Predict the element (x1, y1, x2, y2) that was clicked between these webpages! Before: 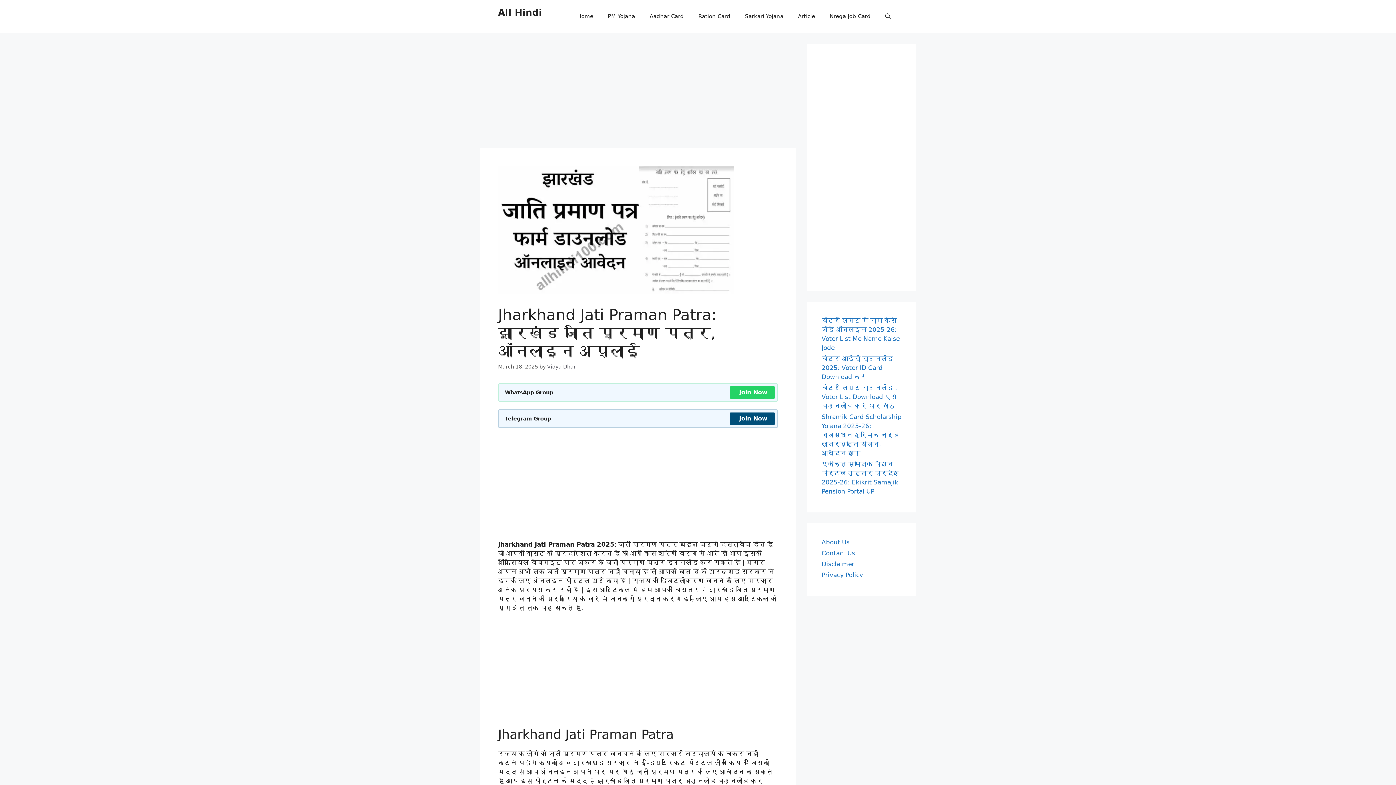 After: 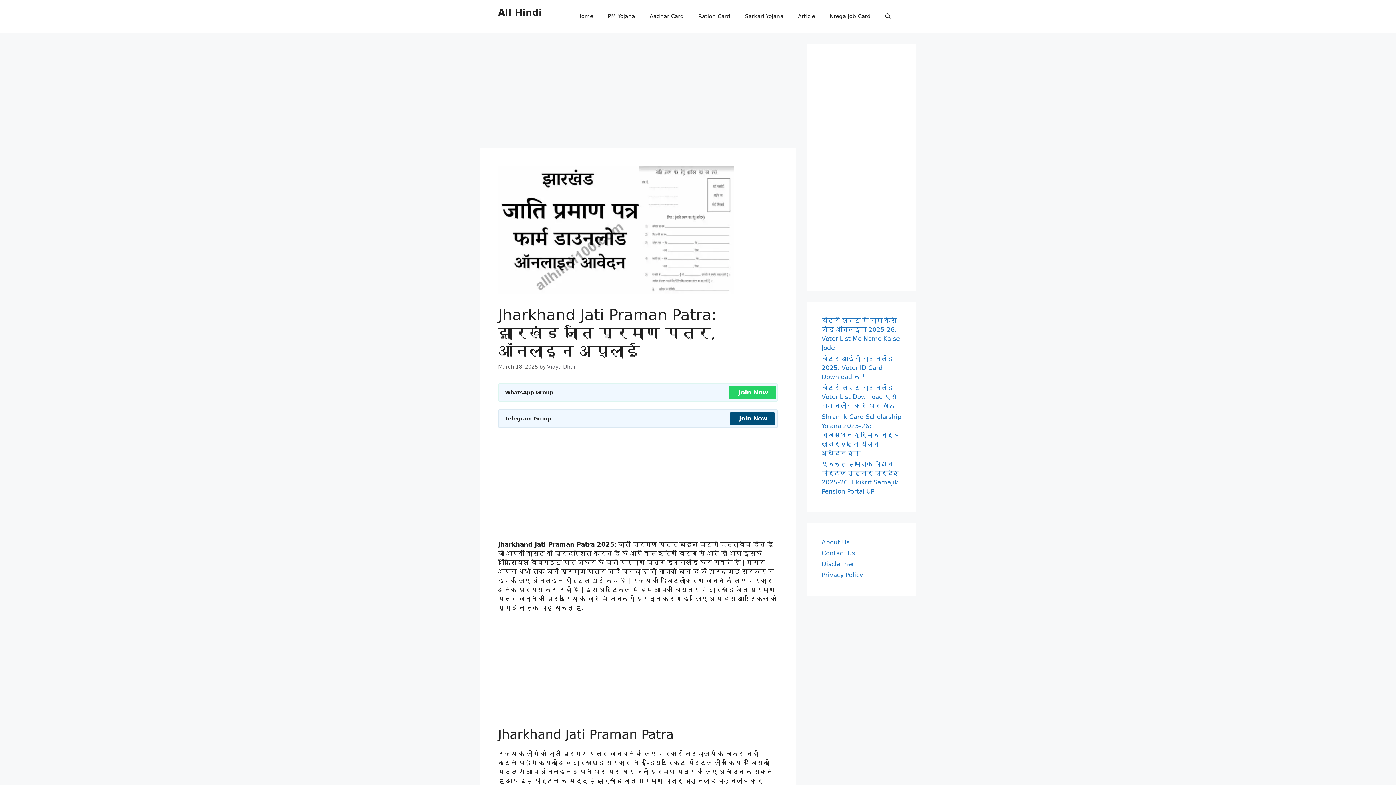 Action: bbox: (730, 386, 774, 398) label: Join Now